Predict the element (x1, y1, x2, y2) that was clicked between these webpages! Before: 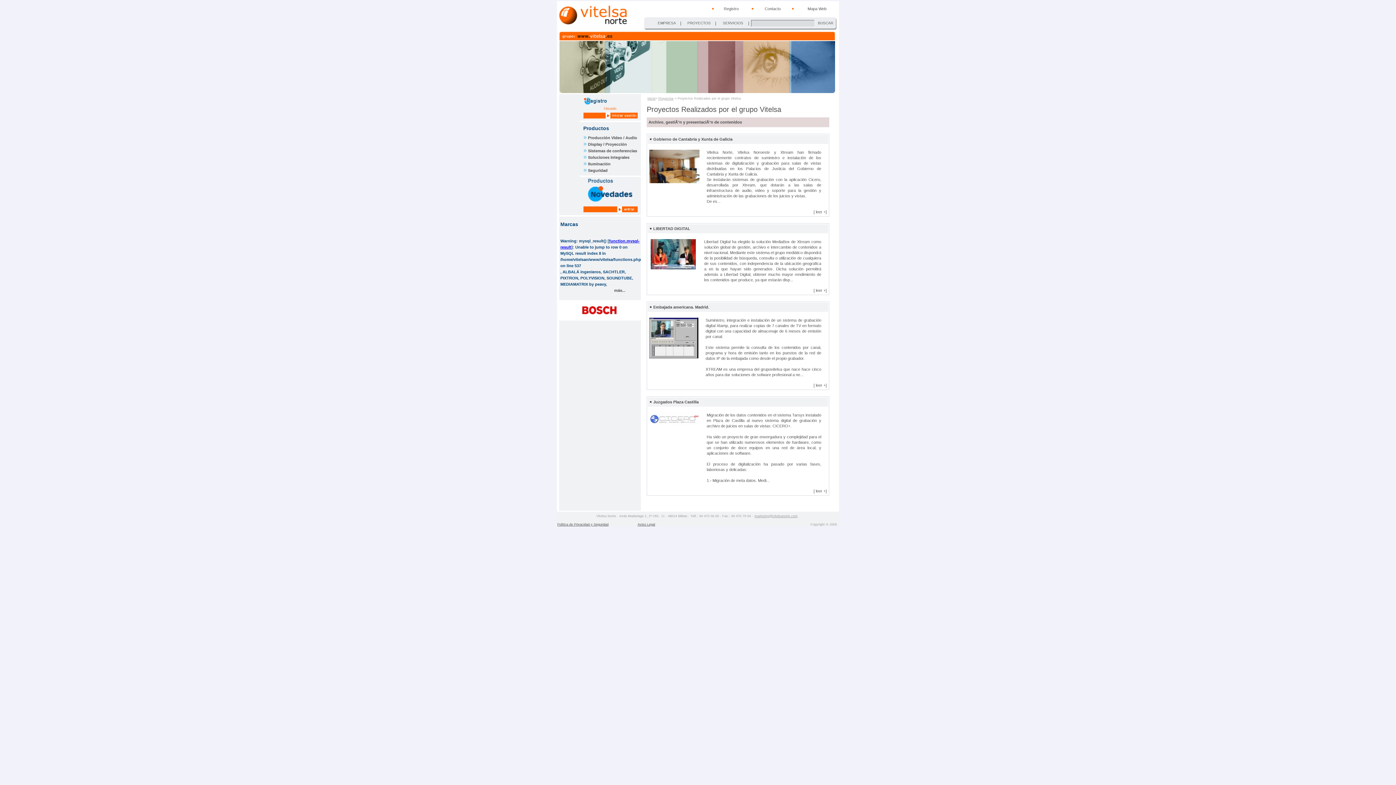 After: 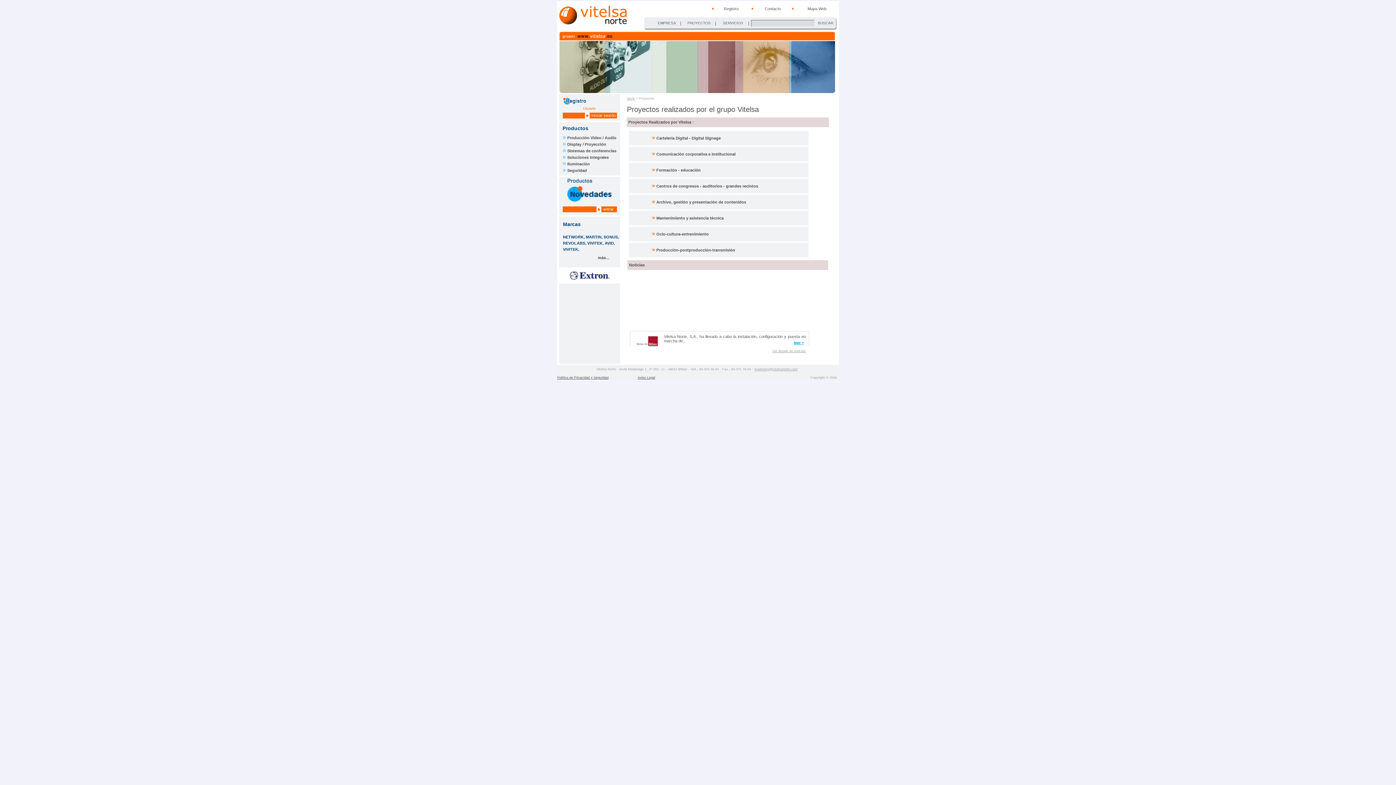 Action: label: PROYECTOS bbox: (687, 21, 710, 25)